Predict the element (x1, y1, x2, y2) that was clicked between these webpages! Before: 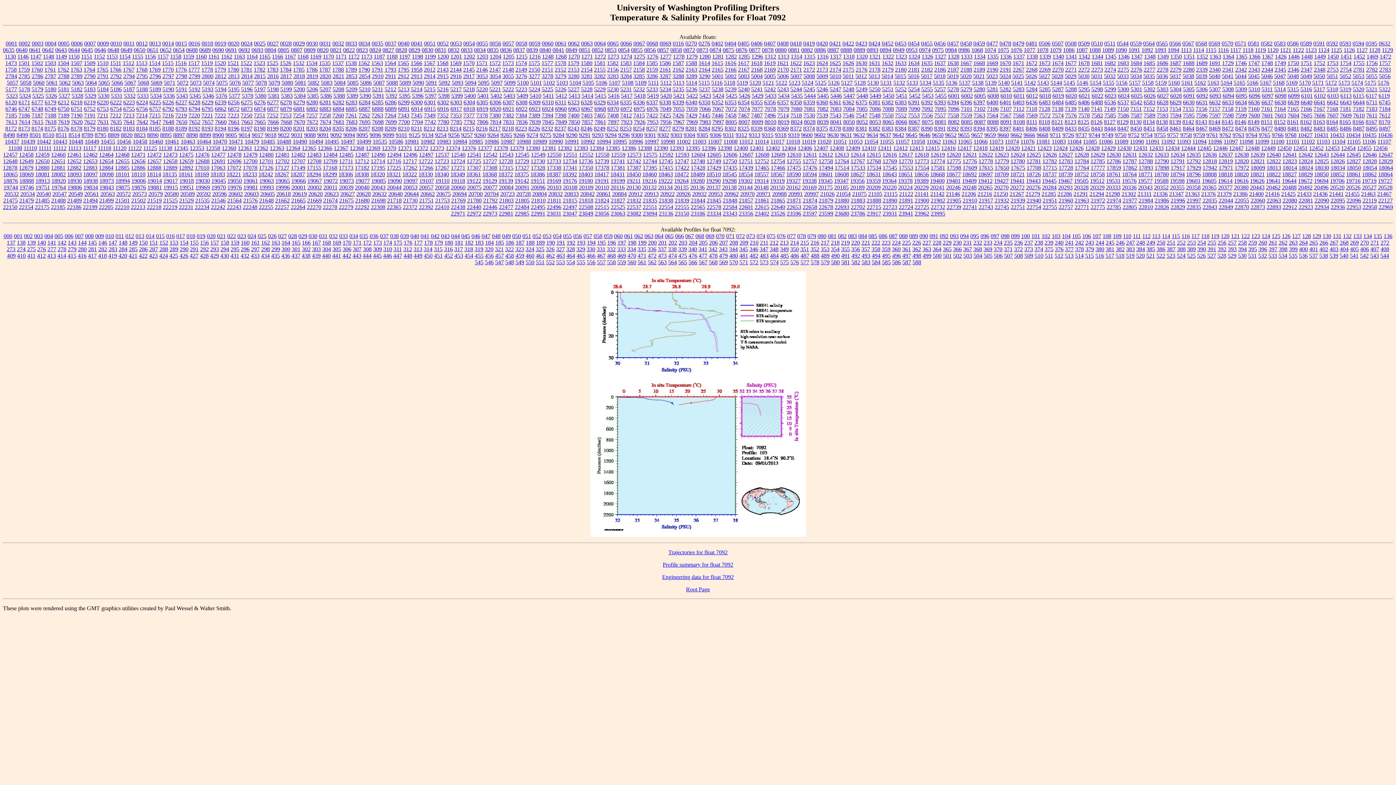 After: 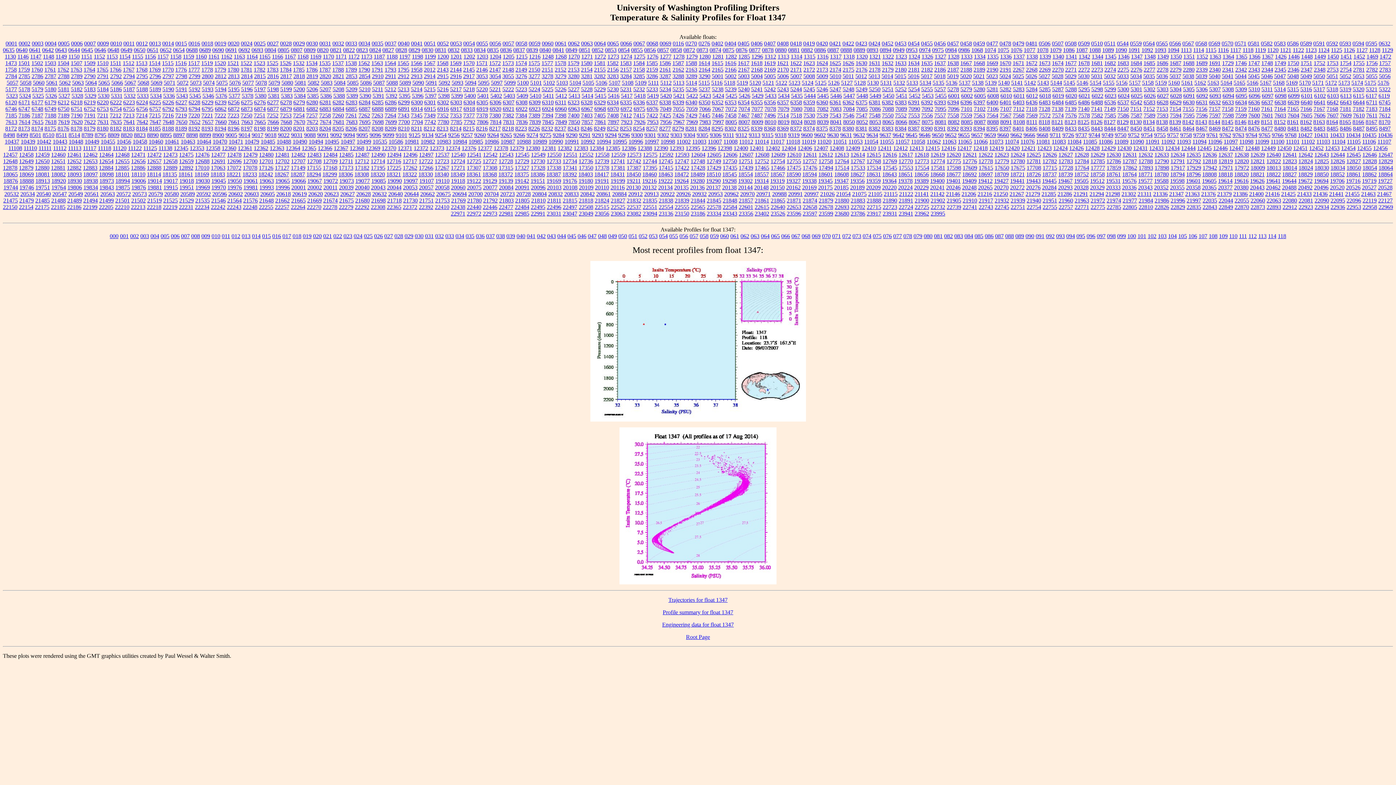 Action: label: 1347 bbox: (1131, 53, 1142, 59)